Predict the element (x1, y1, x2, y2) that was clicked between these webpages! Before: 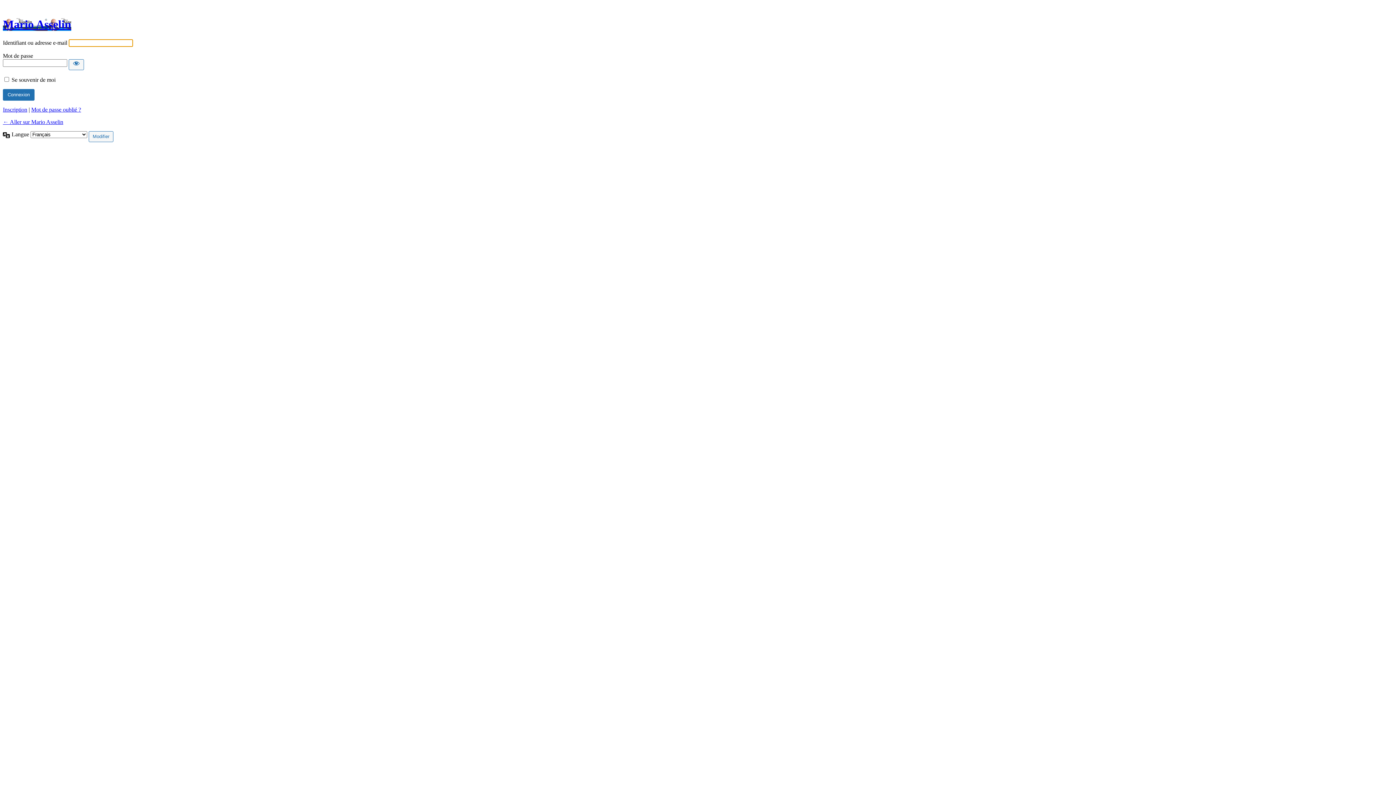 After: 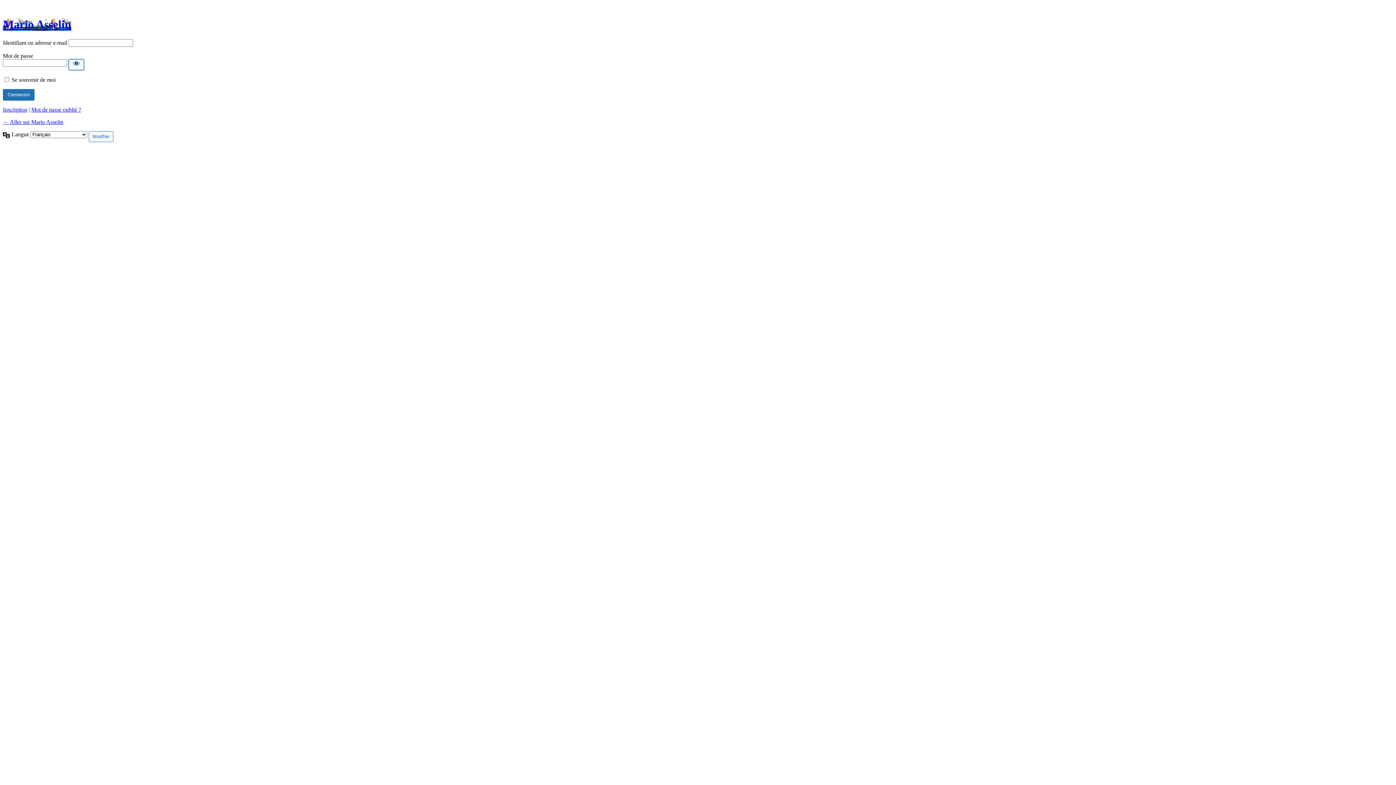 Action: bbox: (68, 59, 84, 70) label: Afficher le mot de passe